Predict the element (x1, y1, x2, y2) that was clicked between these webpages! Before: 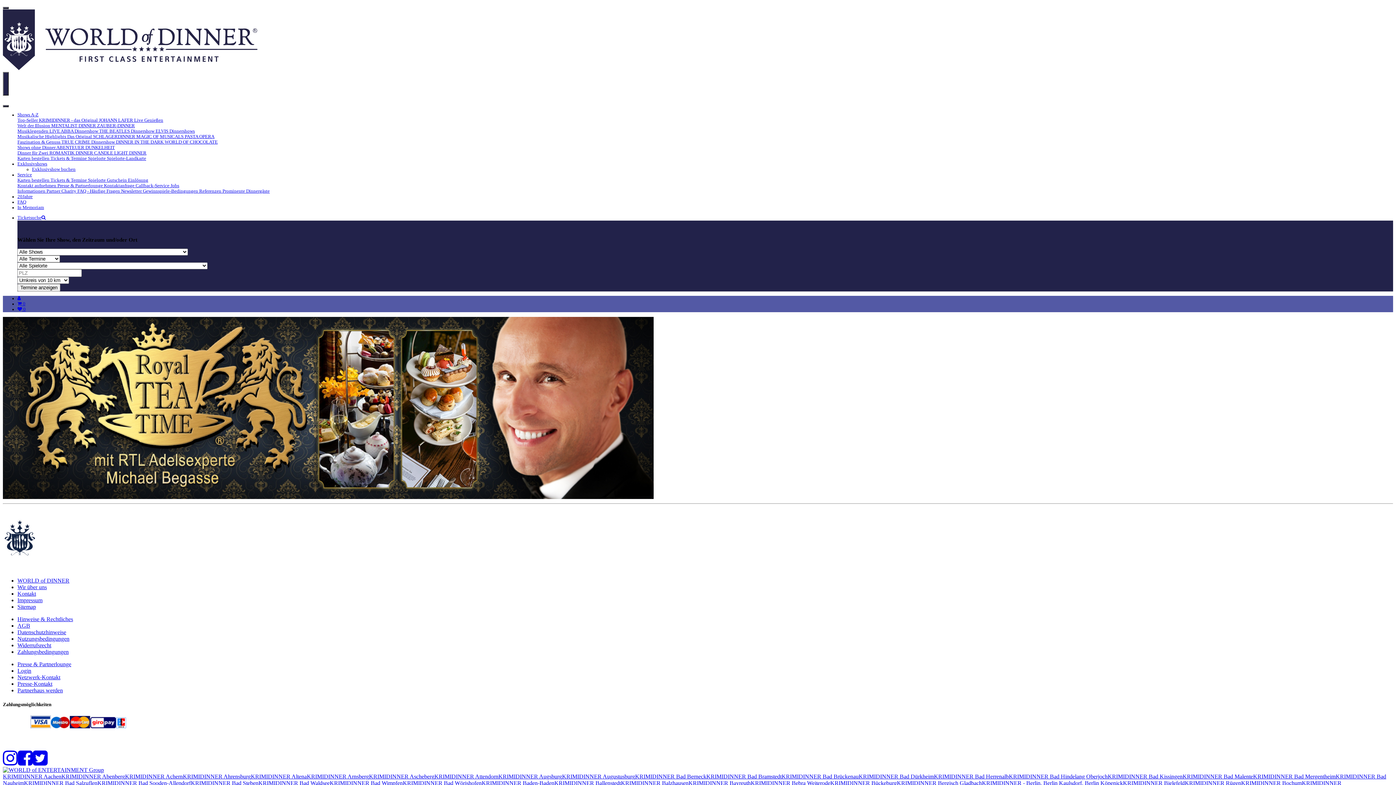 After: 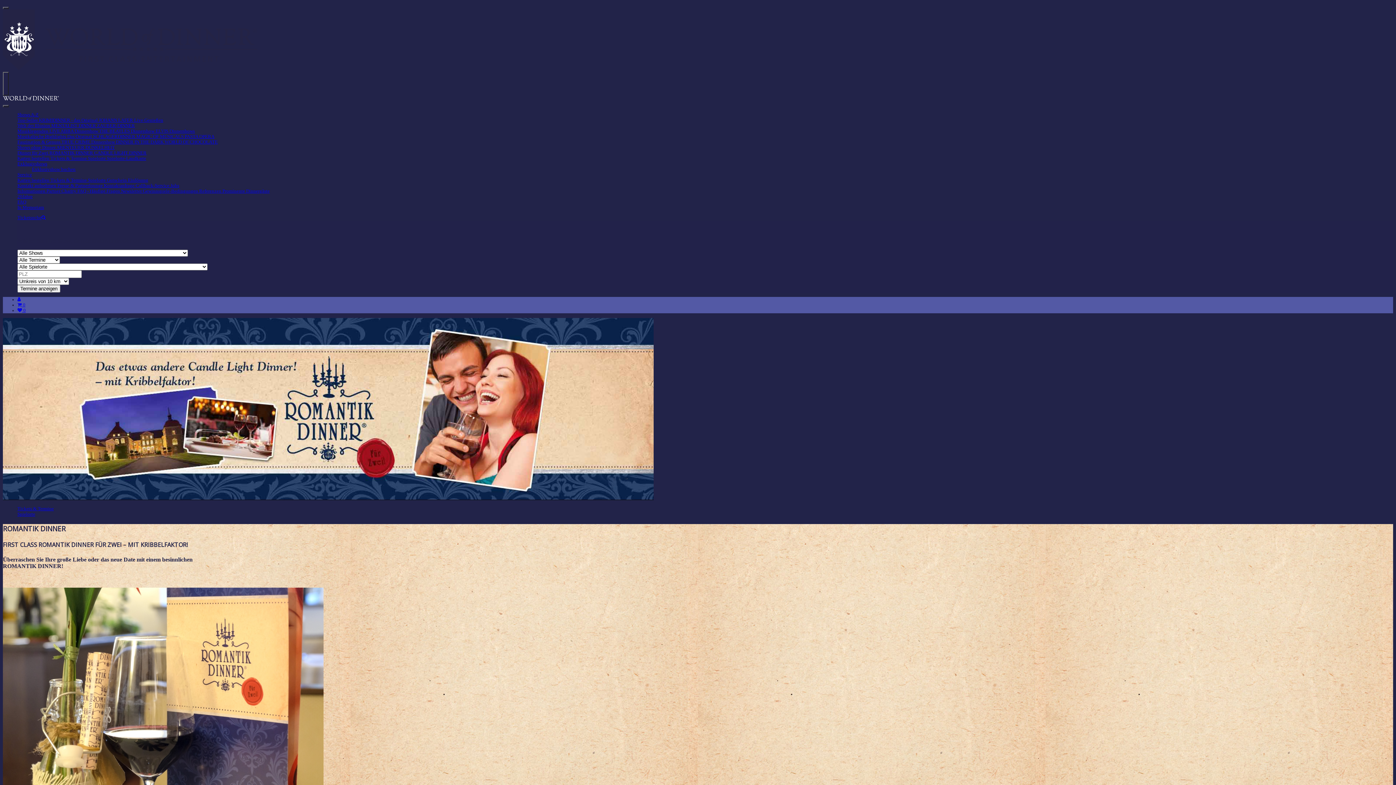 Action: label: ROMANTIK DINNER  bbox: (49, 150, 94, 155)